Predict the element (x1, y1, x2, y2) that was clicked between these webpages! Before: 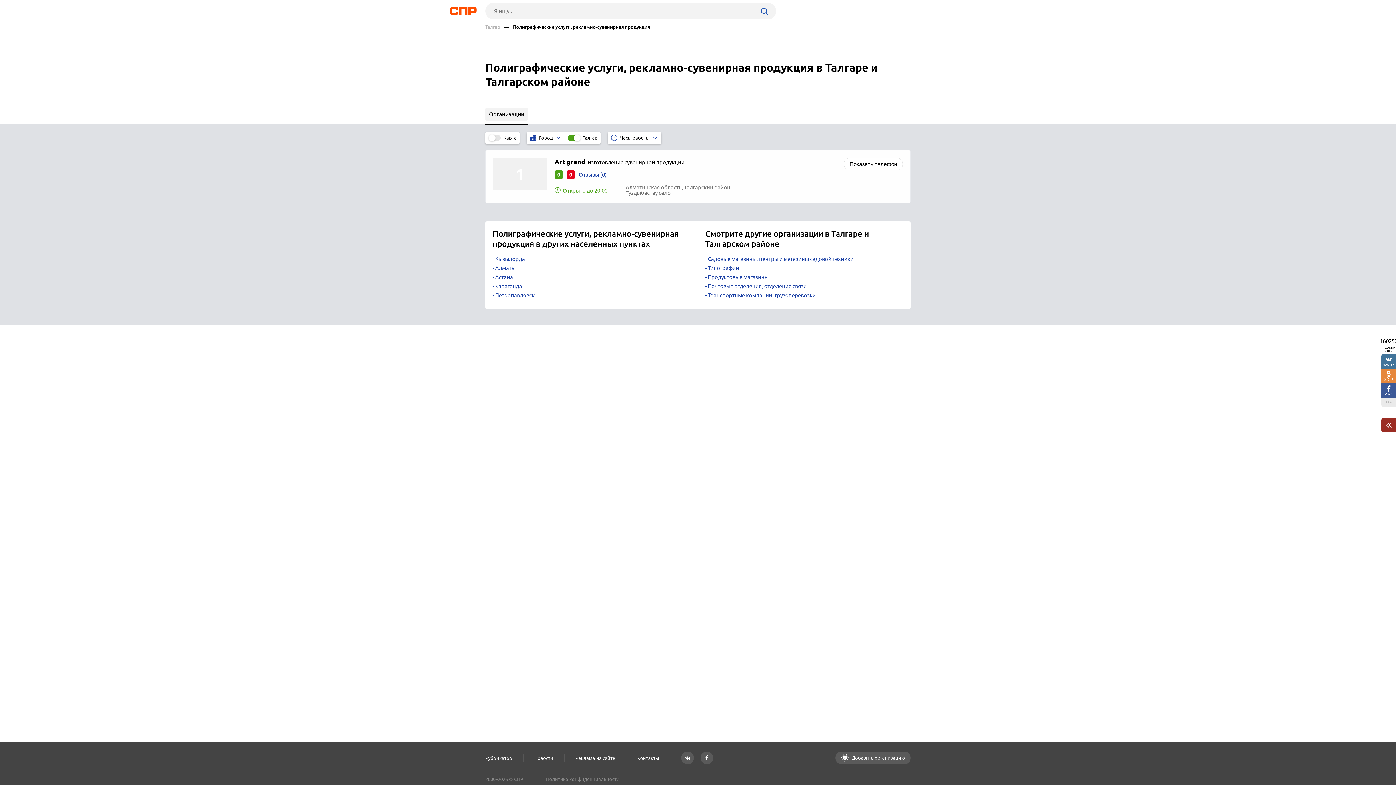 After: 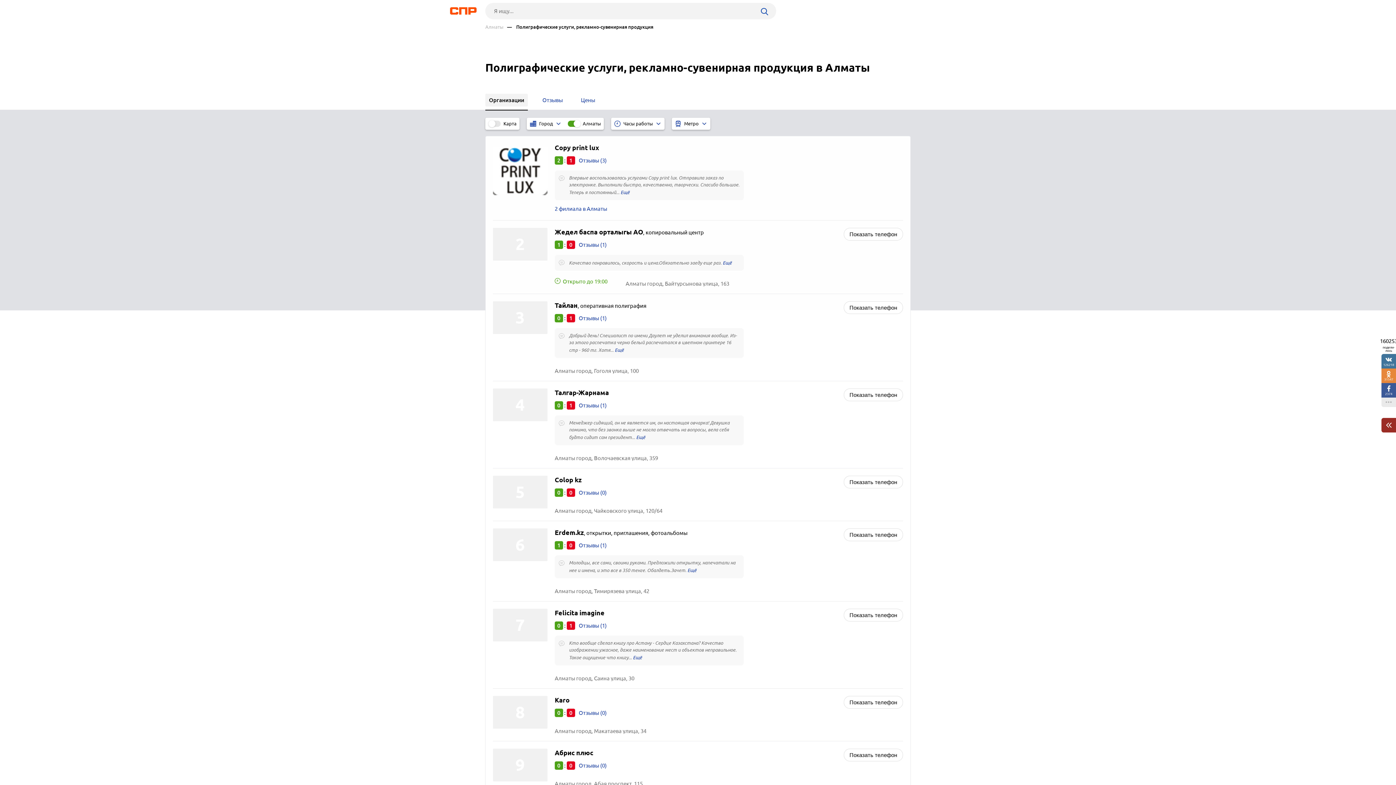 Action: bbox: (492, 265, 698, 270) label: Алматы